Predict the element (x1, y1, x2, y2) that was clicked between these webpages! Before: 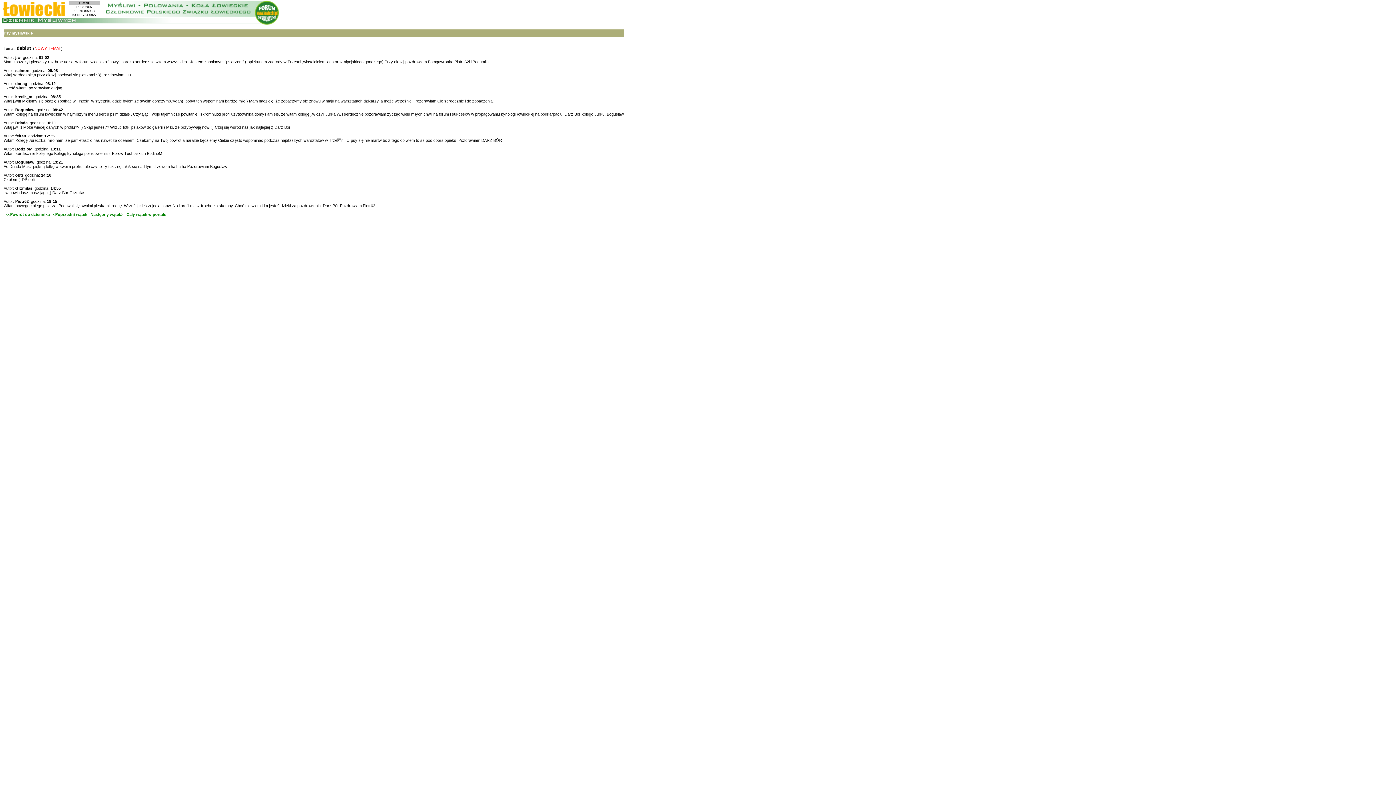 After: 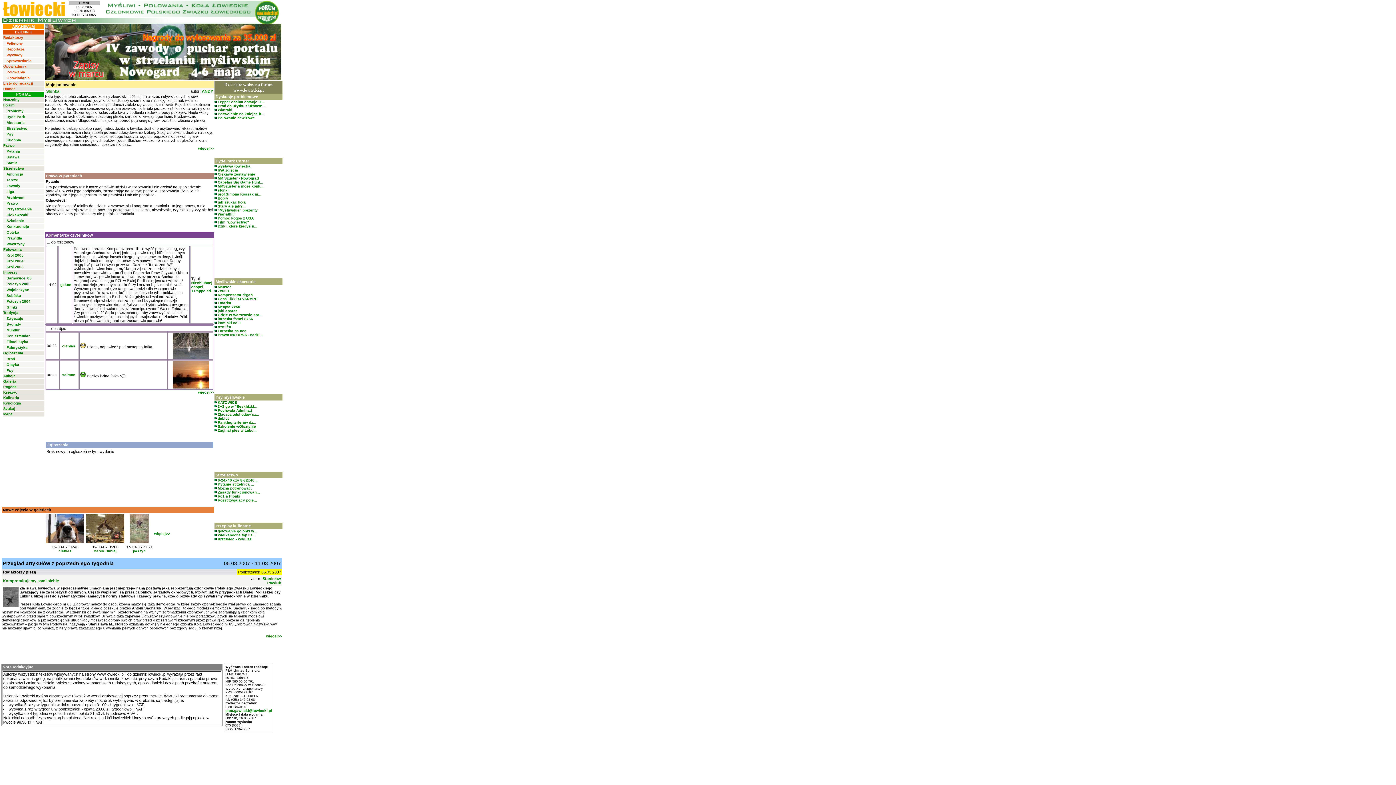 Action: bbox: (3, 212, 49, 216) label:   <<Powrót do dziennika